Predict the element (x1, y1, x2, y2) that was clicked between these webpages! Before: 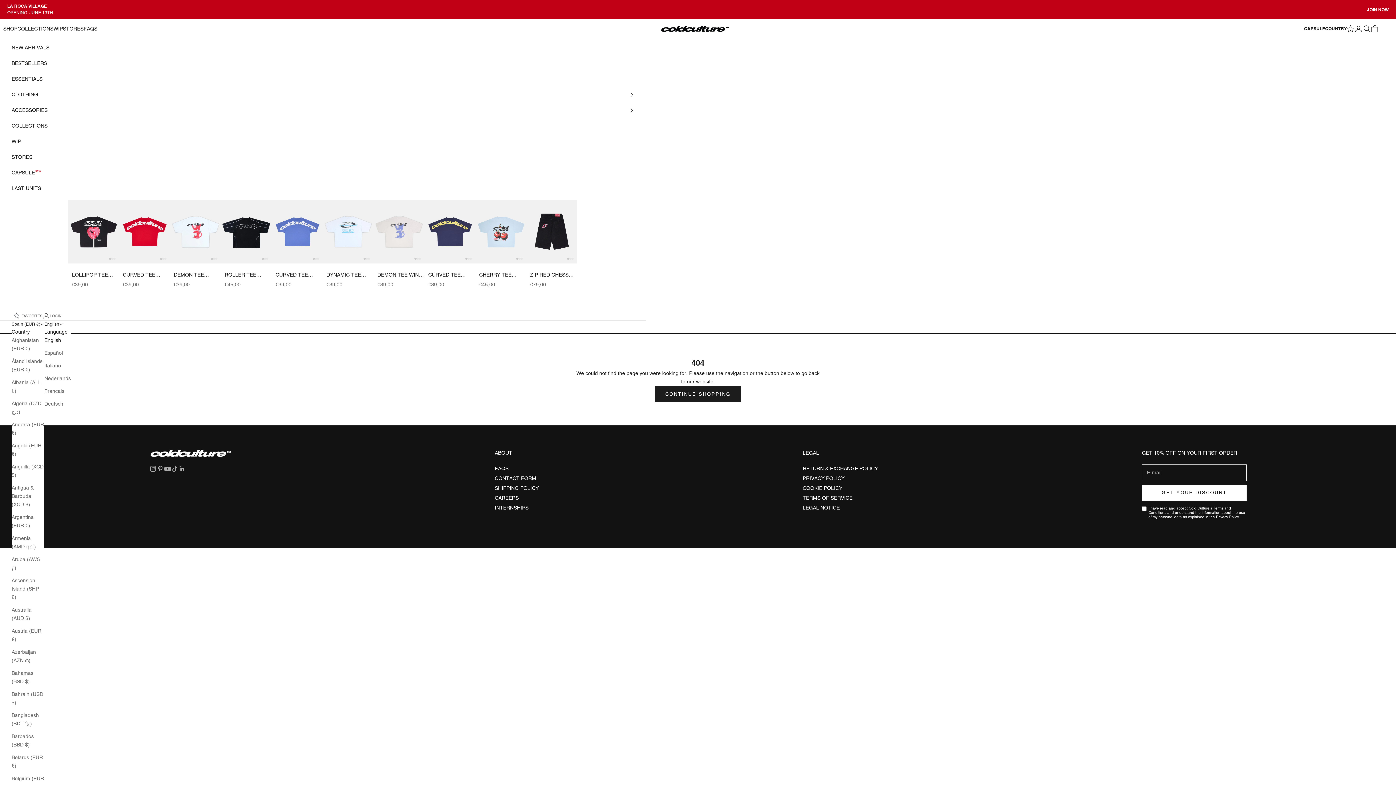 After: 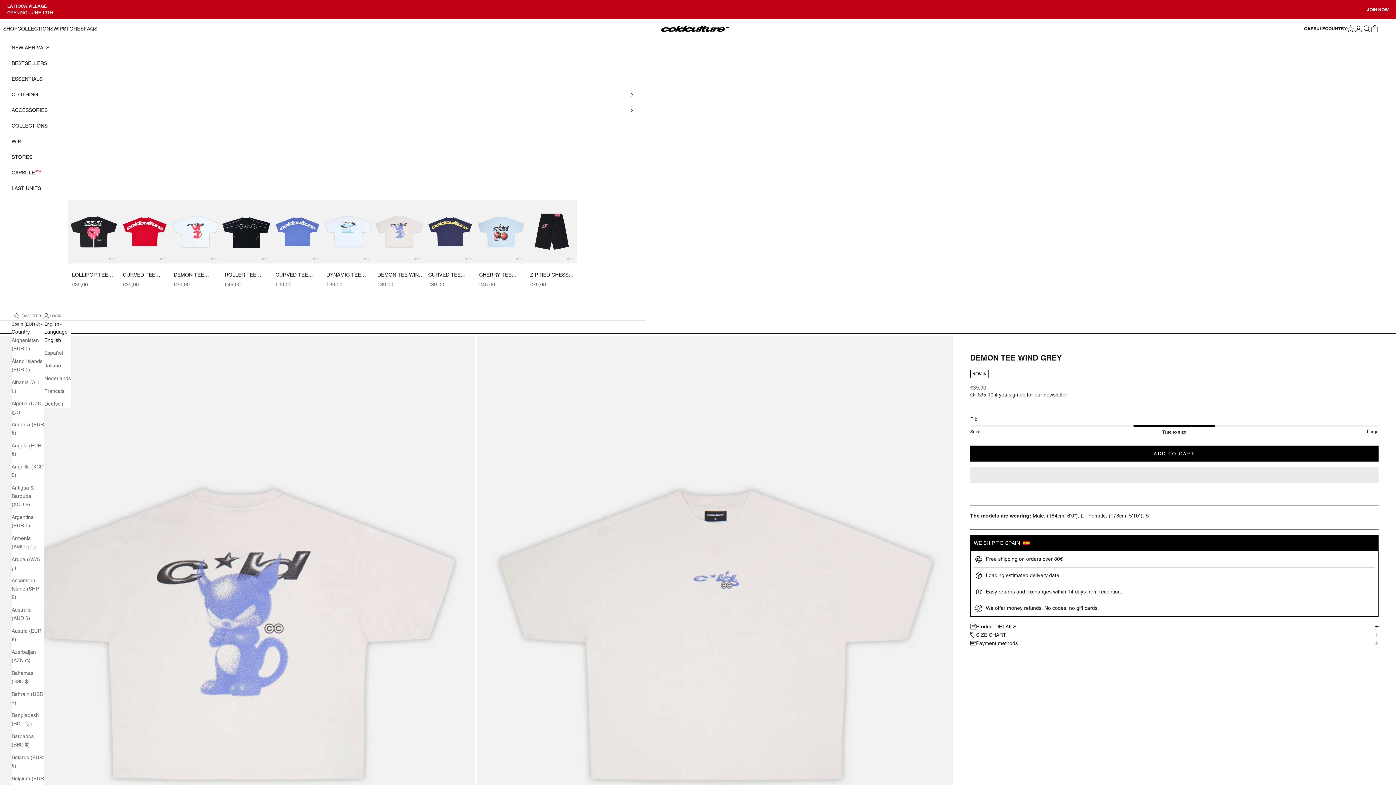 Action: label: DEMON TEE WIND GREY bbox: (377, 270, 424, 279)